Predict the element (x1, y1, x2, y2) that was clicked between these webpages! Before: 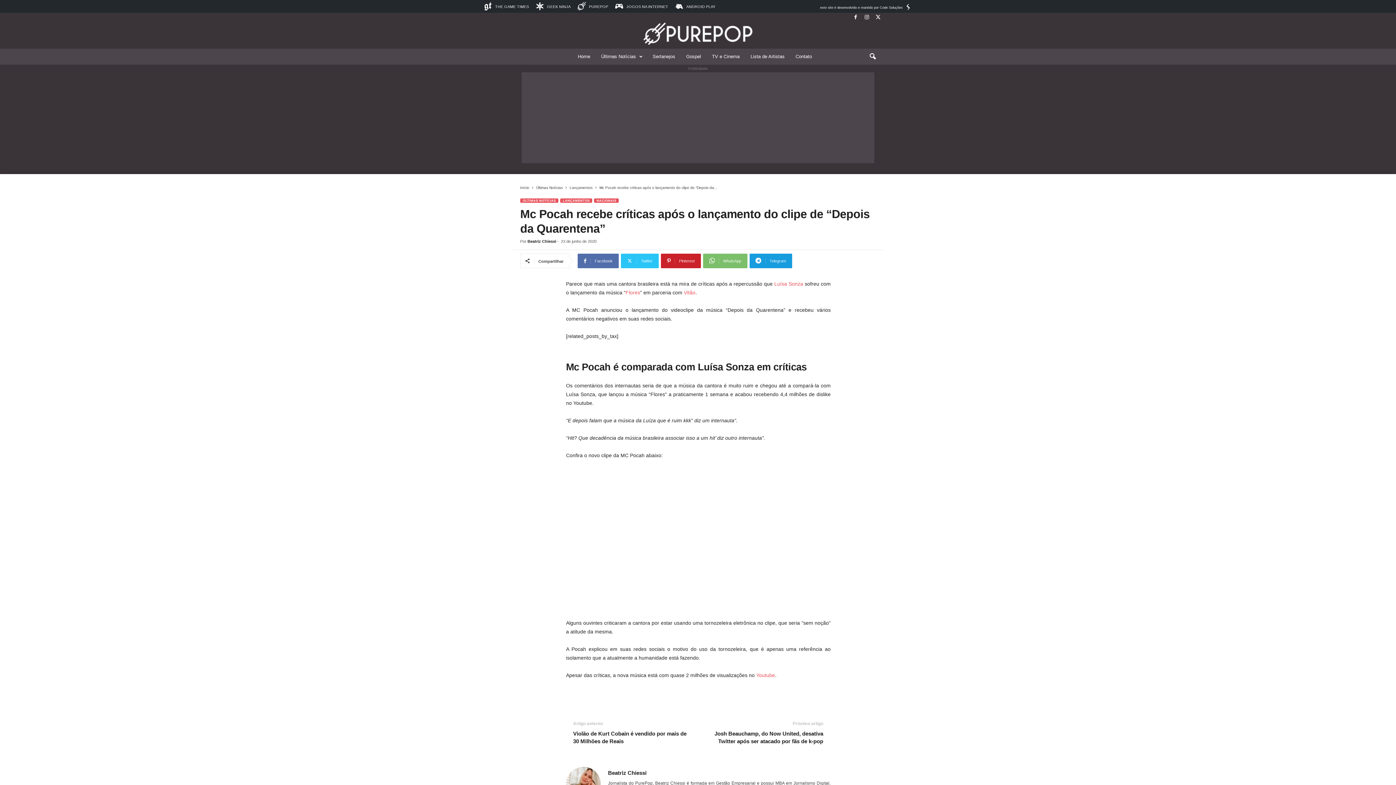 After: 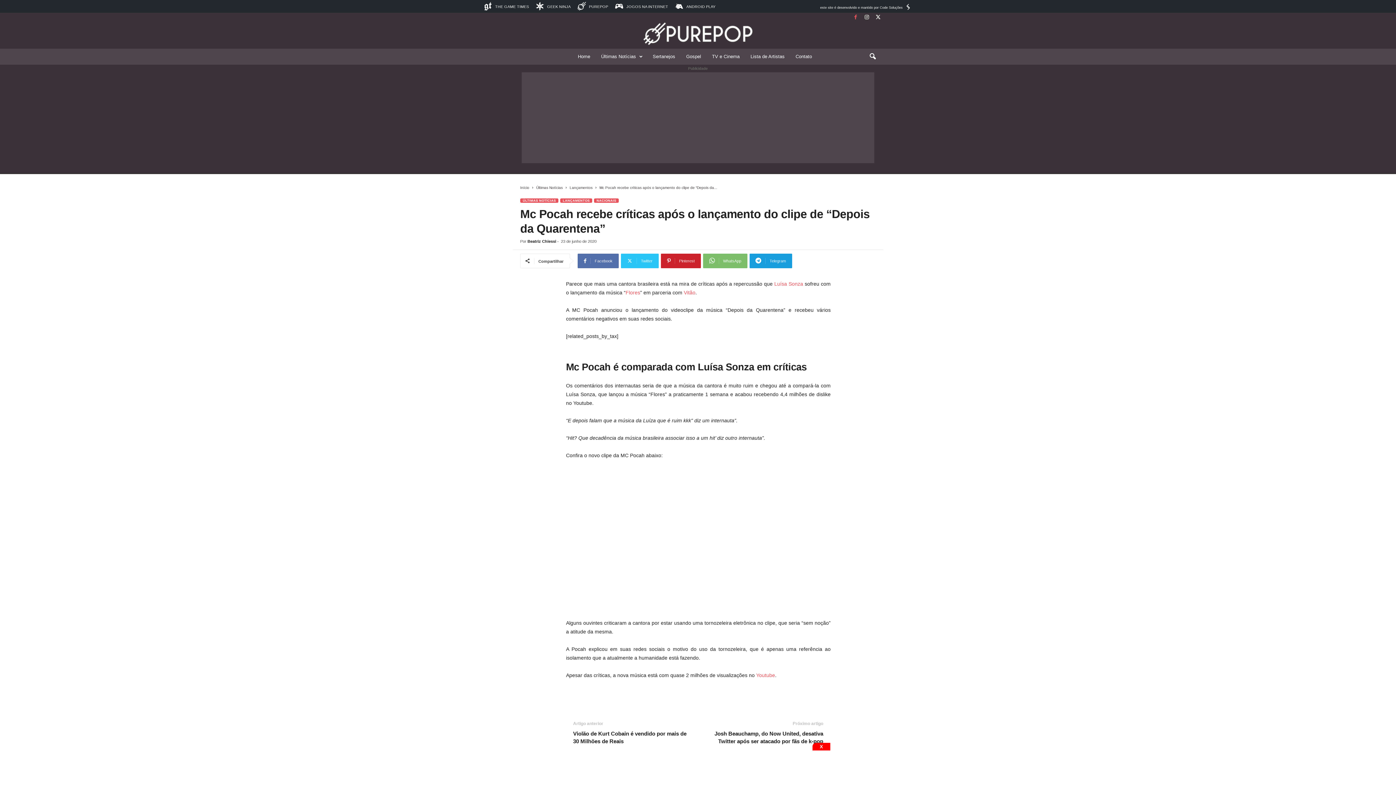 Action: bbox: (851, 12, 860, 22)